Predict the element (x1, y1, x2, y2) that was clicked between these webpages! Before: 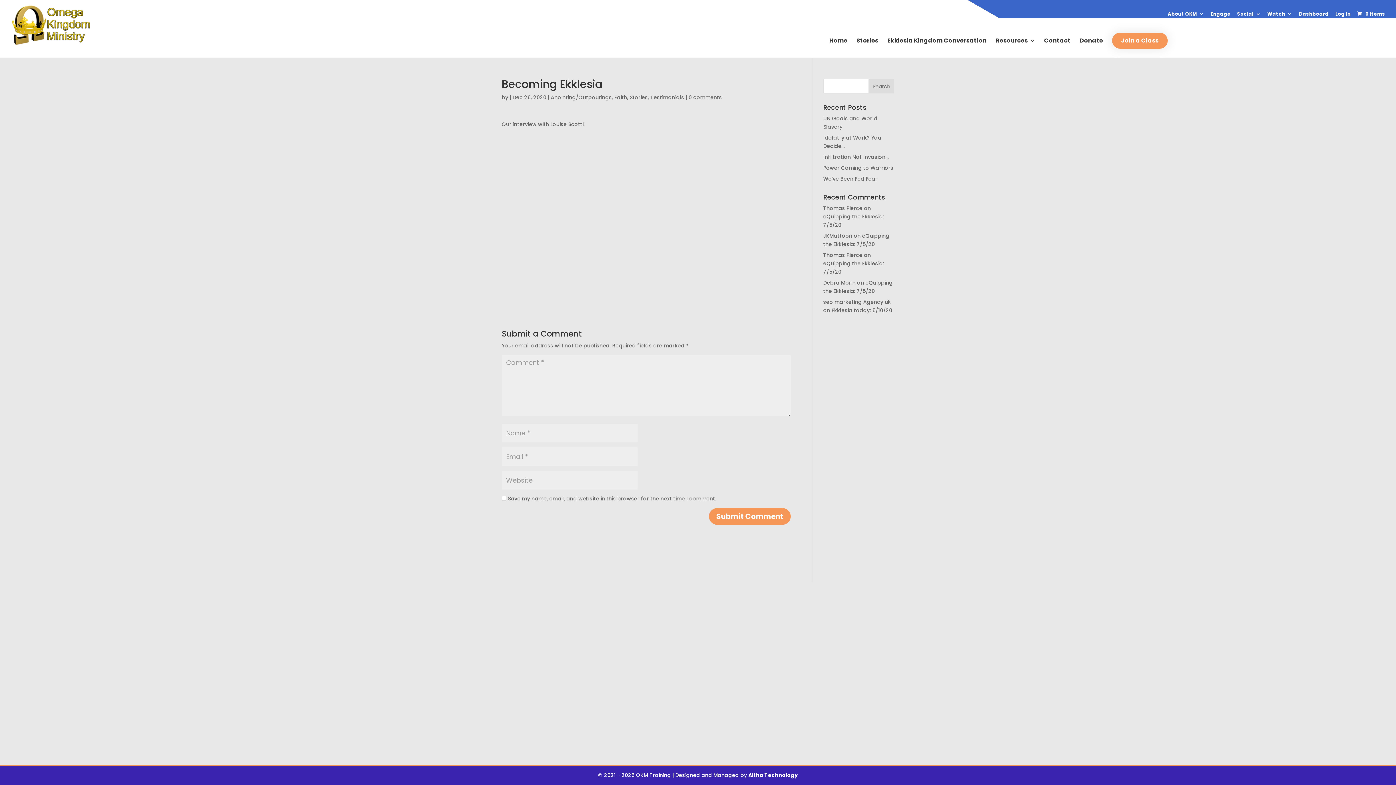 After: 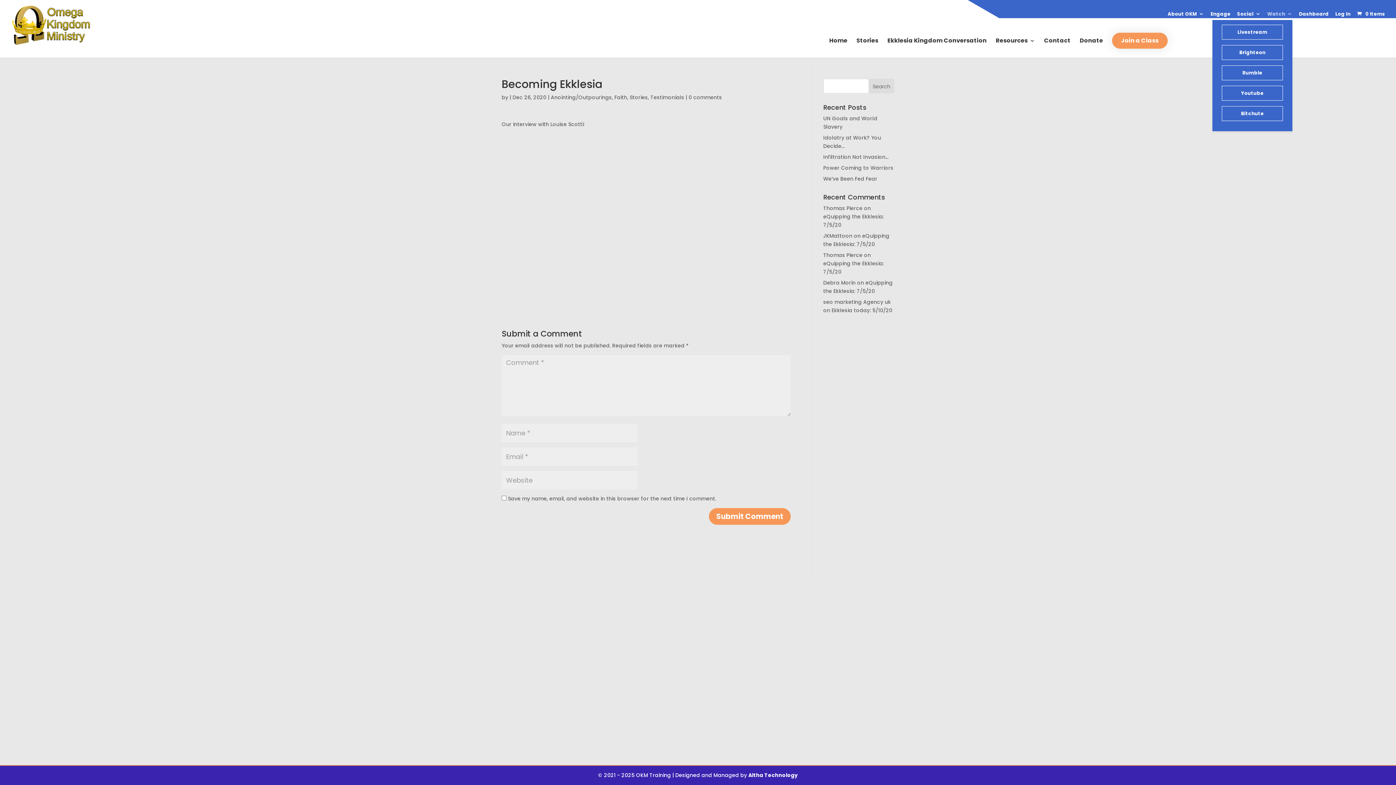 Action: label: Watch bbox: (1267, 11, 1292, 20)